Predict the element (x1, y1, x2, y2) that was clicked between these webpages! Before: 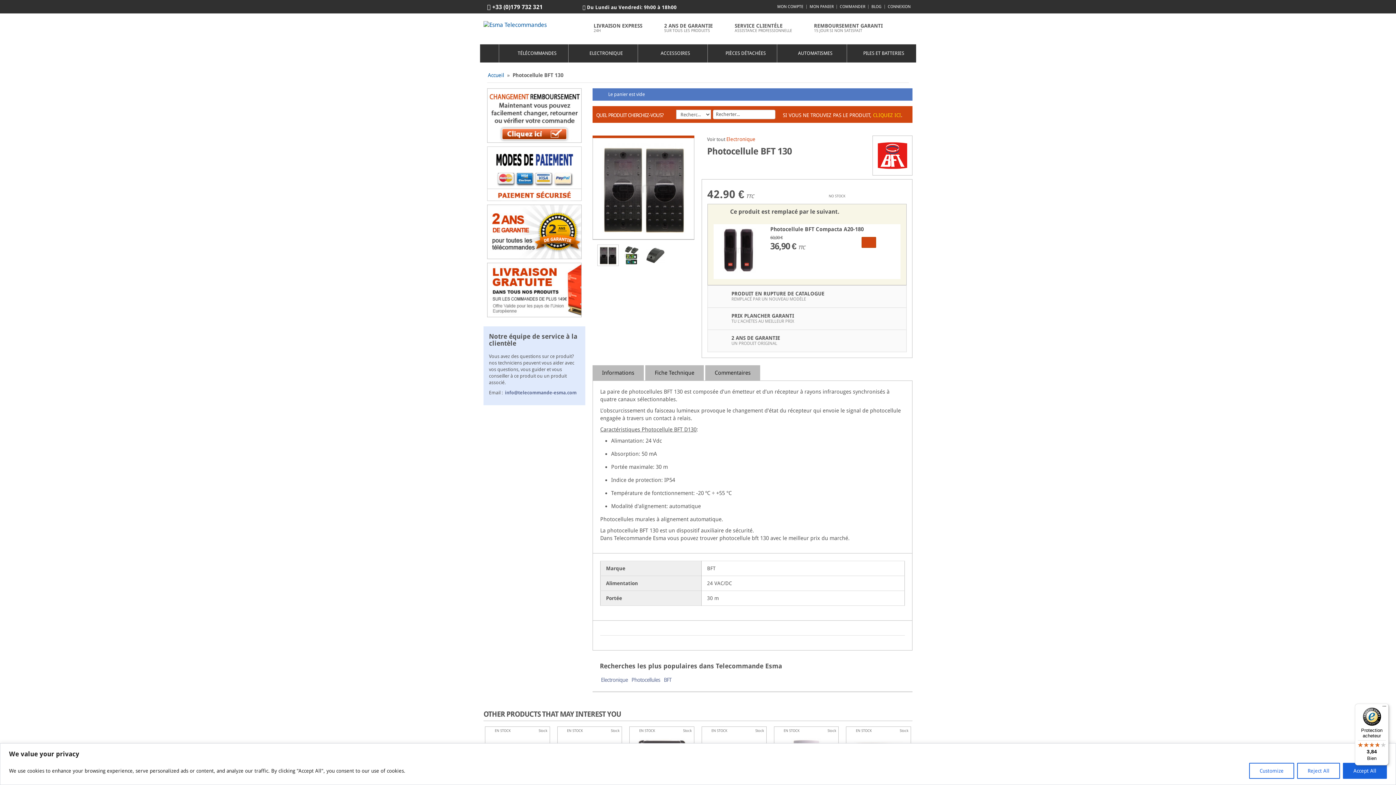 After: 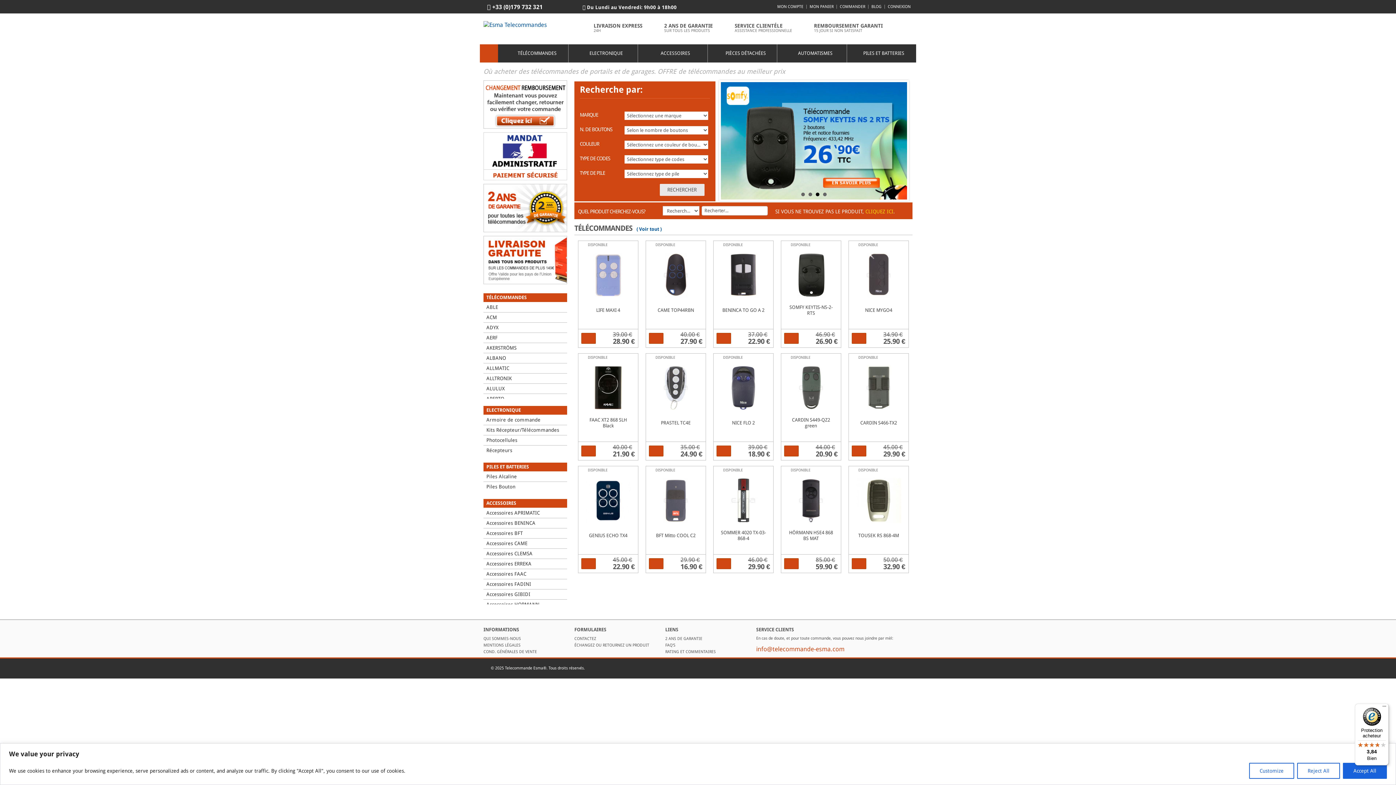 Action: bbox: (483, 21, 549, 29)